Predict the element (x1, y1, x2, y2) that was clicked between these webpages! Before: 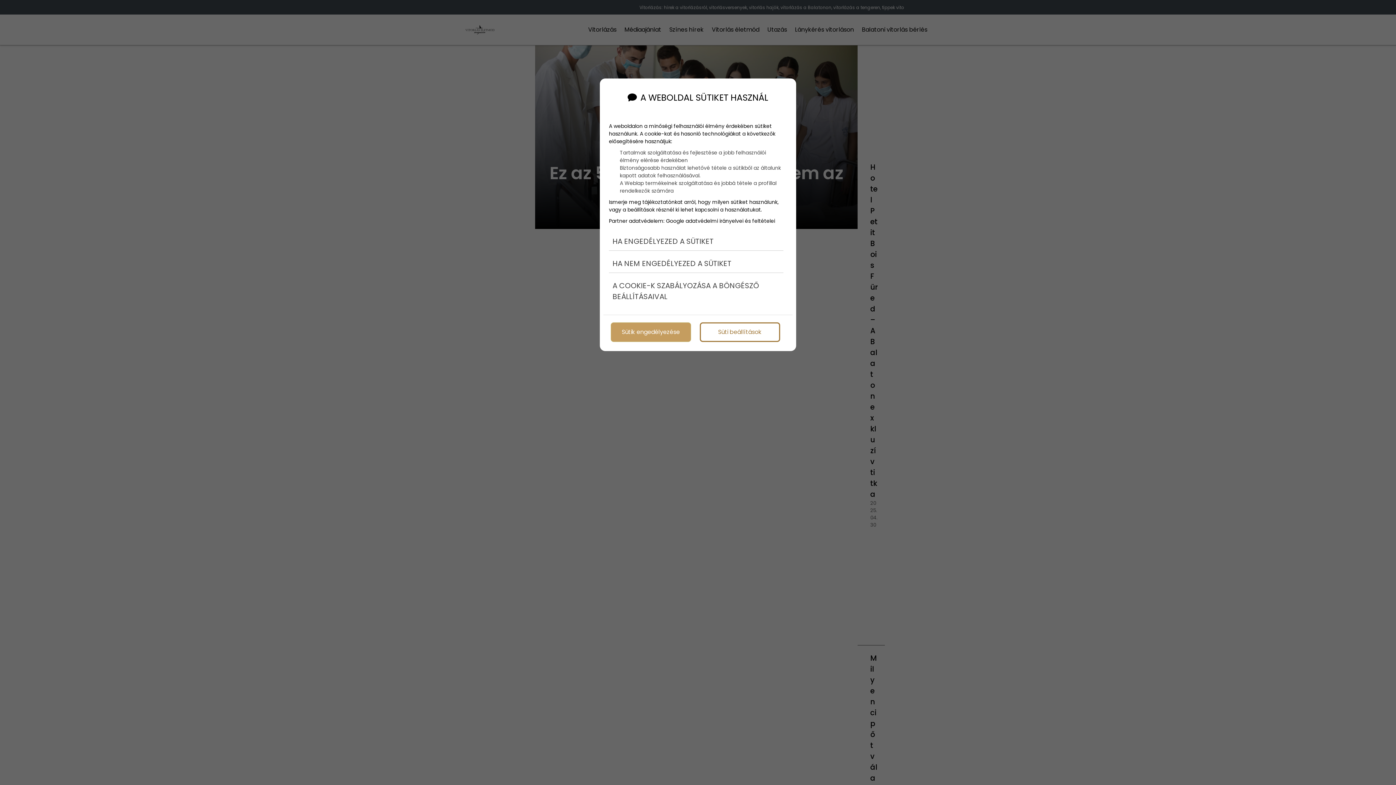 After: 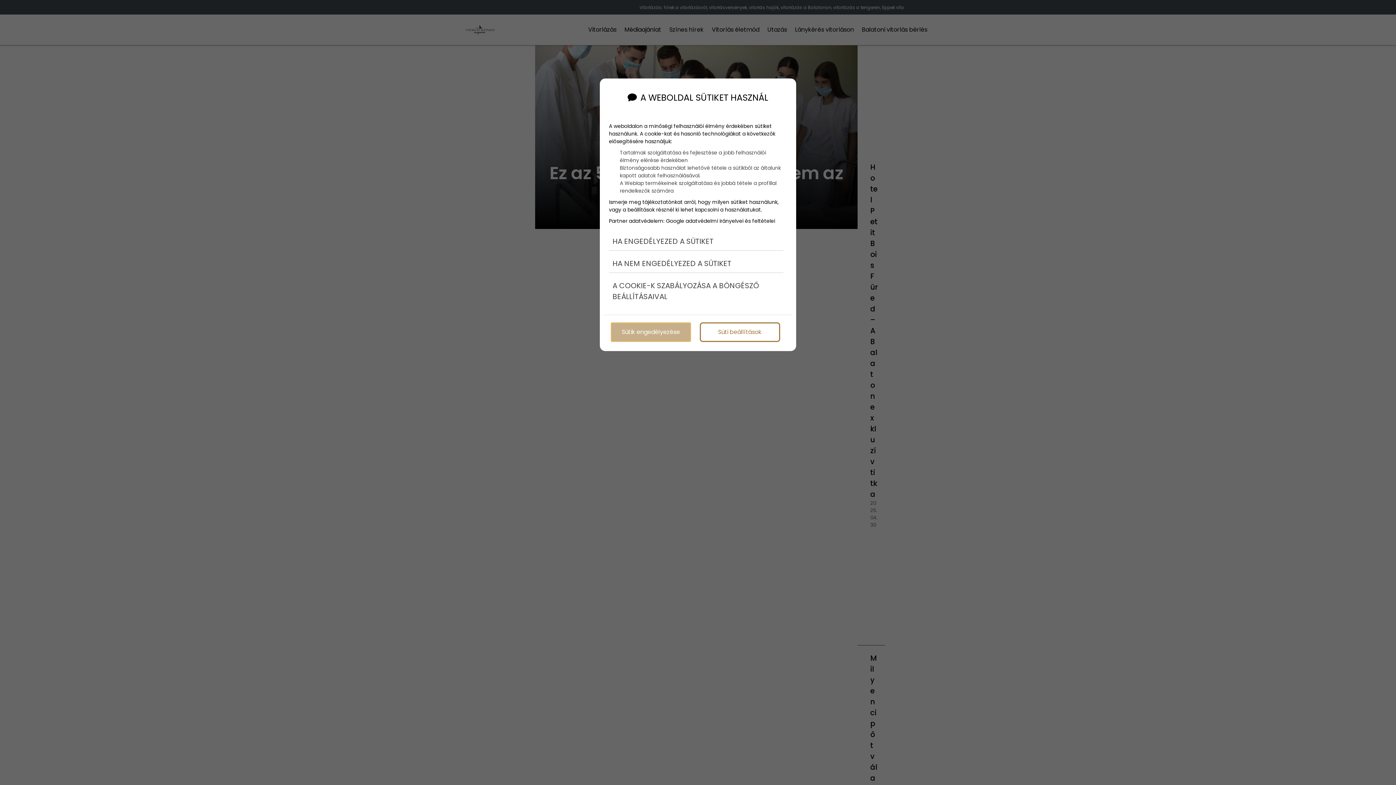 Action: label: Sütik engedélyezése bbox: (610, 322, 691, 342)